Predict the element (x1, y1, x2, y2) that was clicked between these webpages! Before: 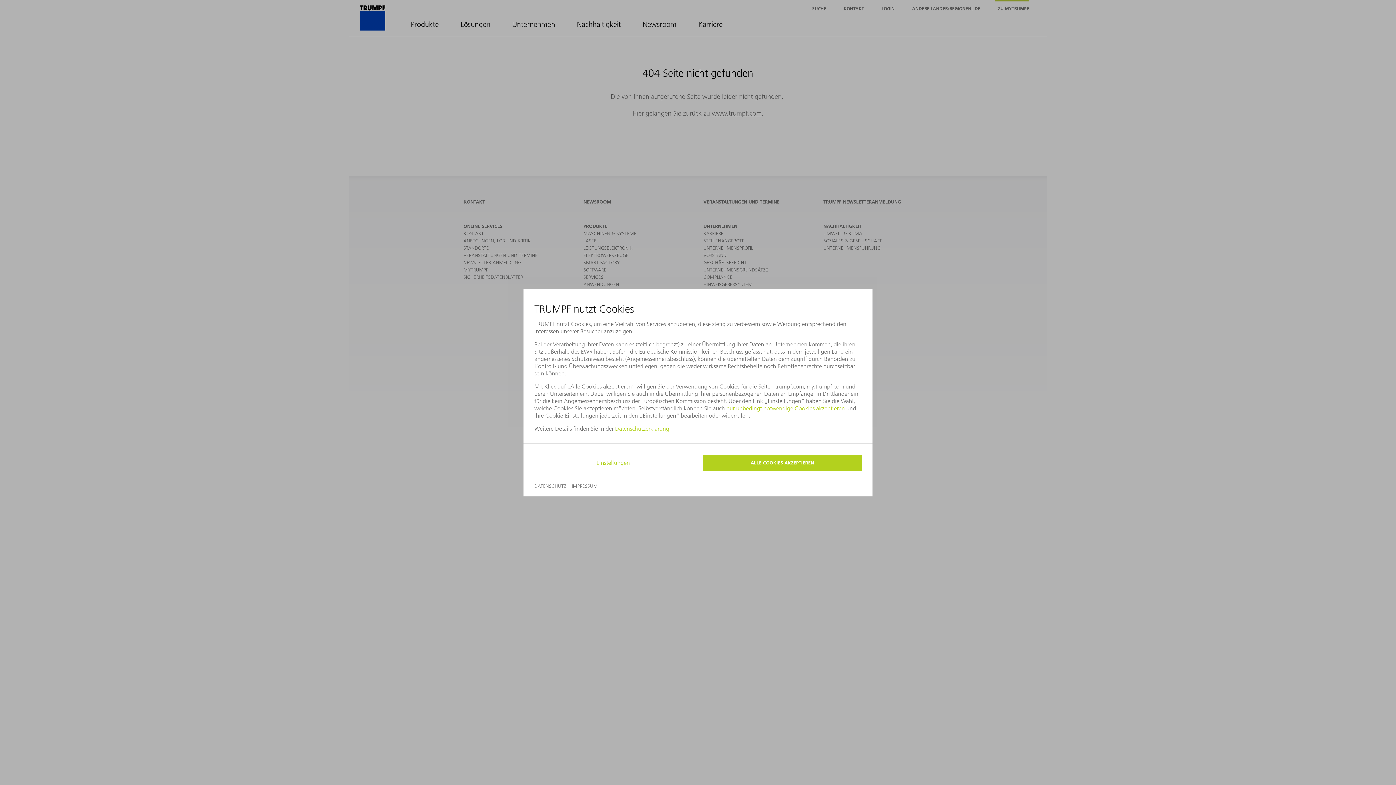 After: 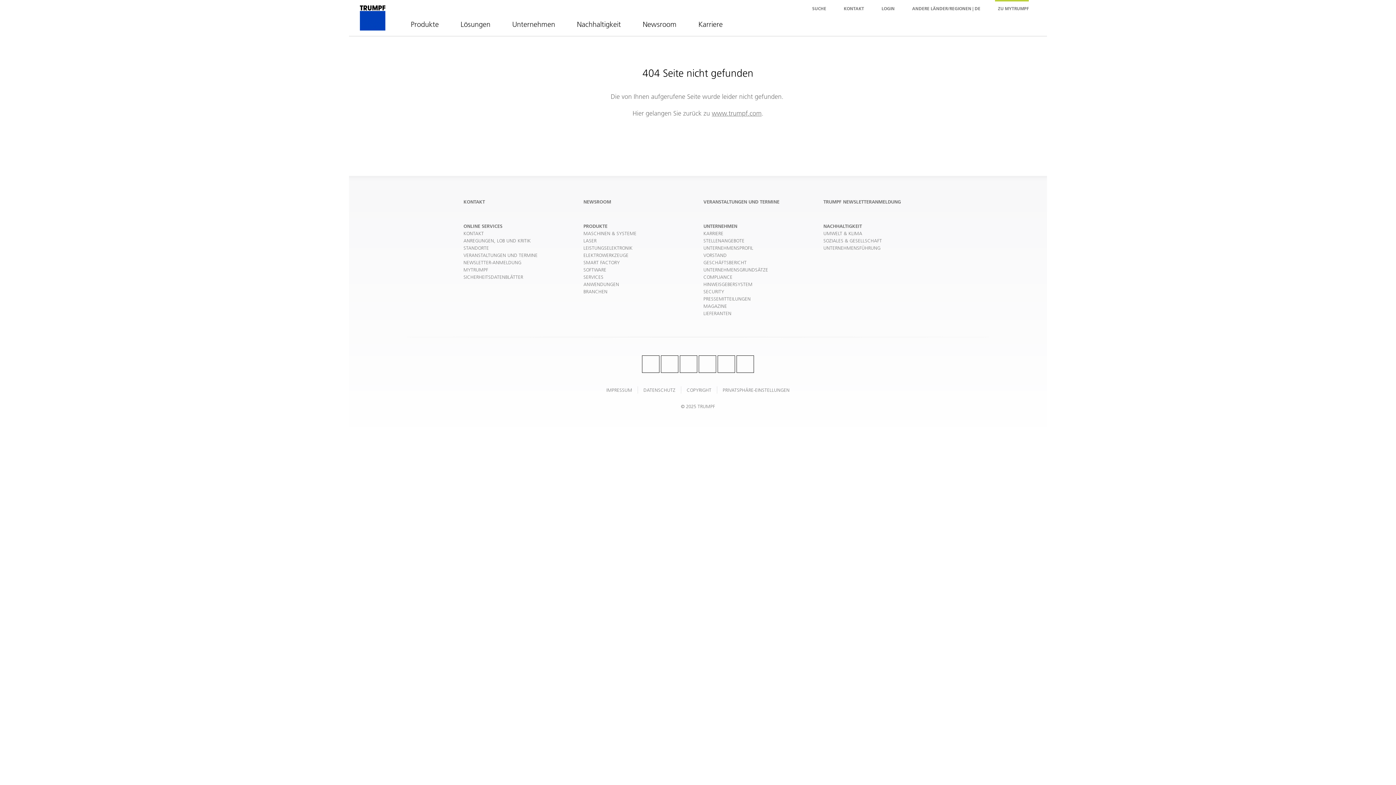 Action: bbox: (703, 454, 861, 471) label: ALLE COOKIES AKZEPTIEREN